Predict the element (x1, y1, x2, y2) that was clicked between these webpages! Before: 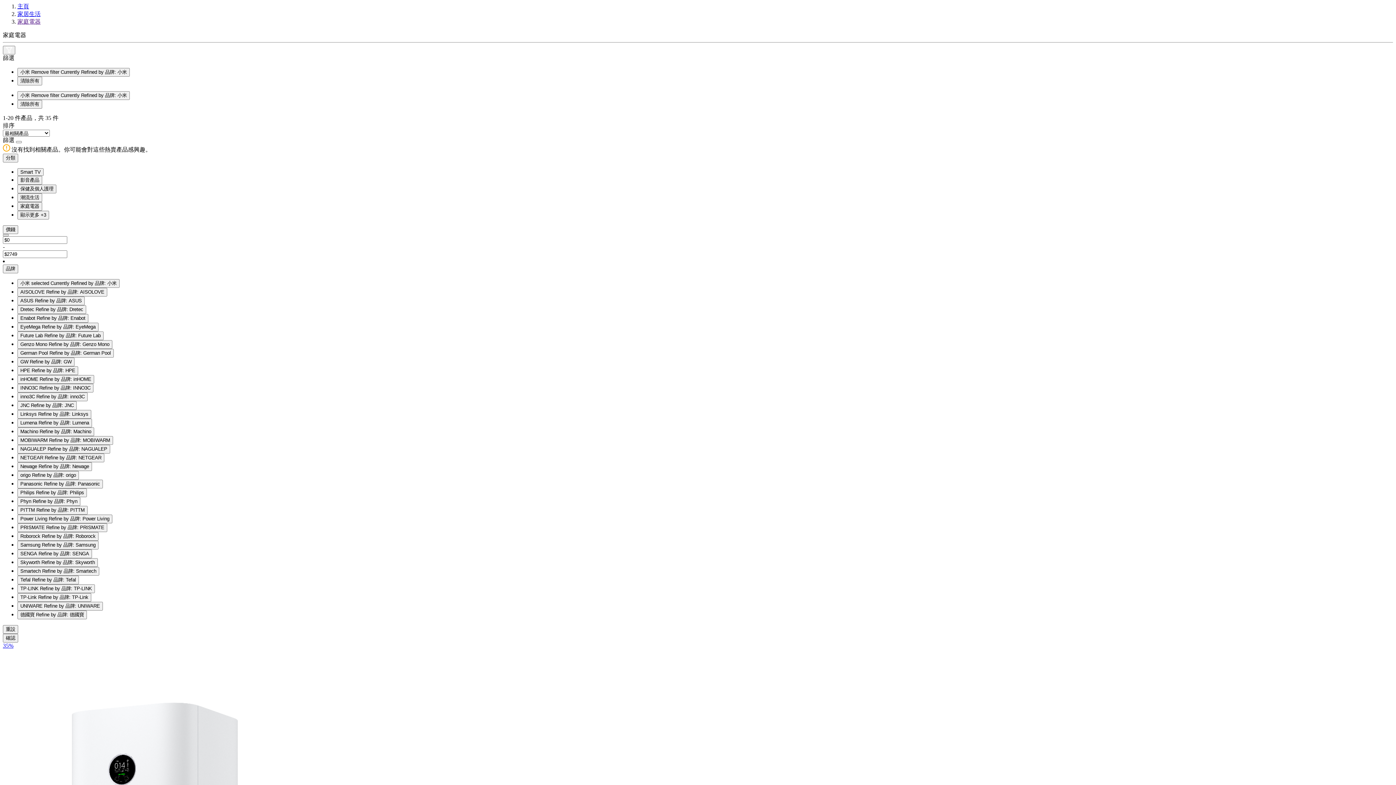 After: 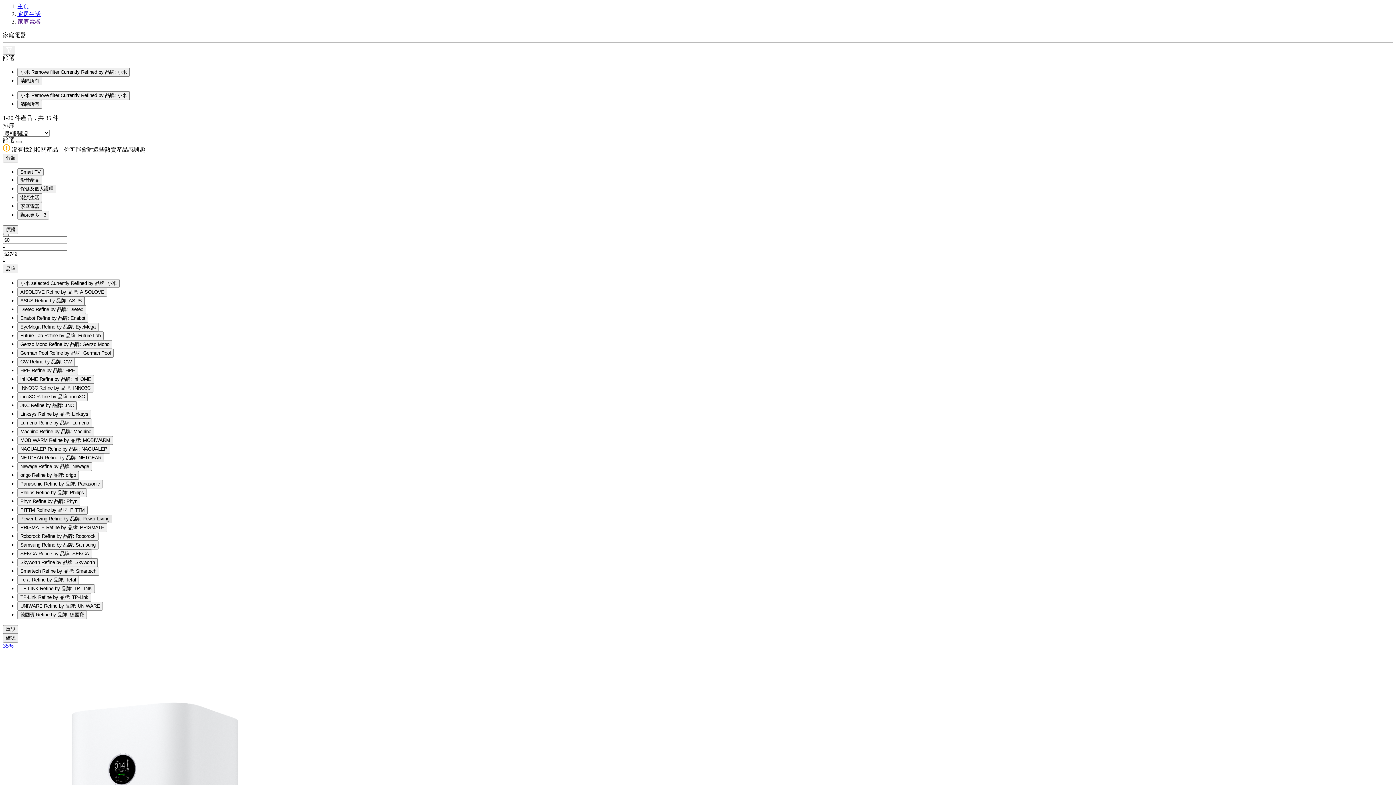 Action: bbox: (17, 514, 112, 523) label: Power Living Refine by 品牌: Power Living